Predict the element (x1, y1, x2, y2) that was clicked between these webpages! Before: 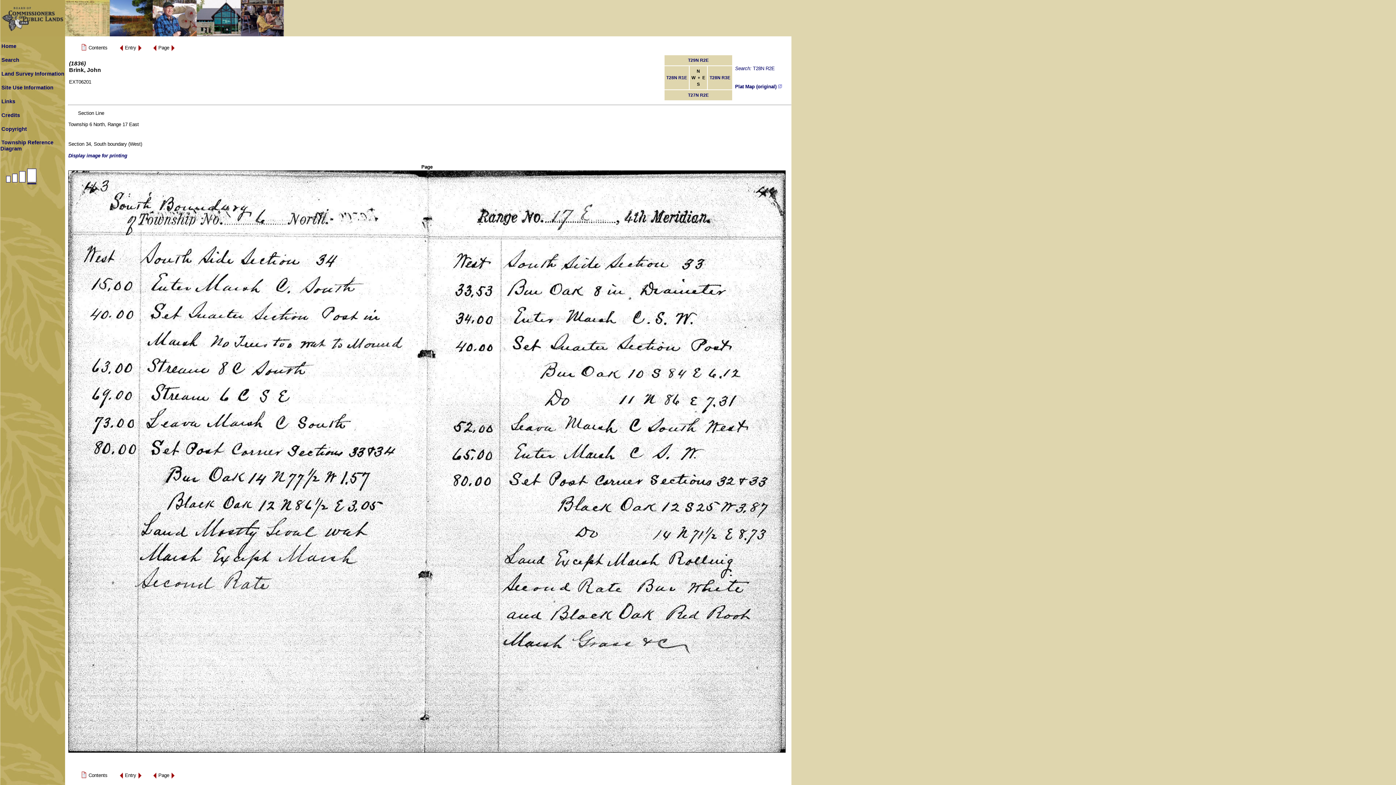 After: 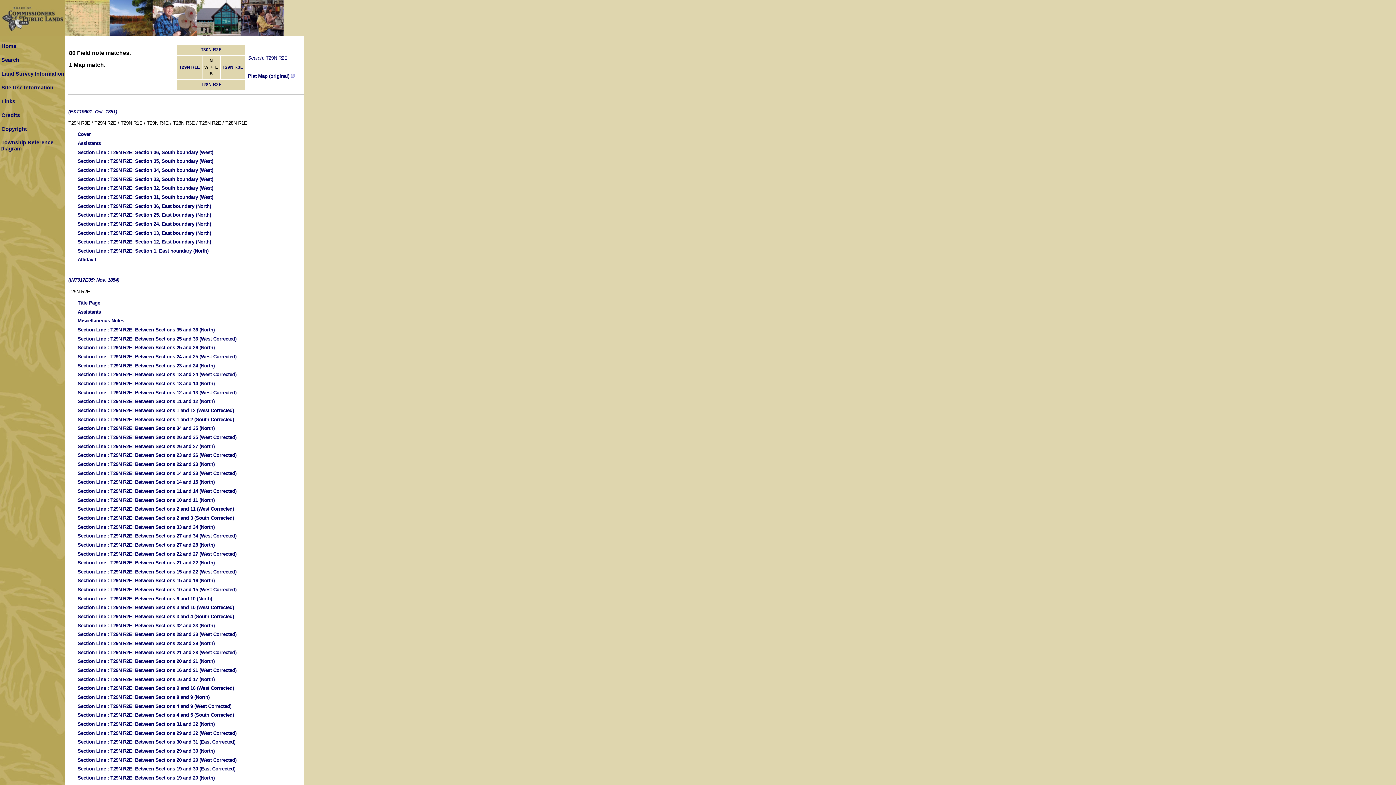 Action: label: T29N R2E bbox: (688, 57, 708, 62)